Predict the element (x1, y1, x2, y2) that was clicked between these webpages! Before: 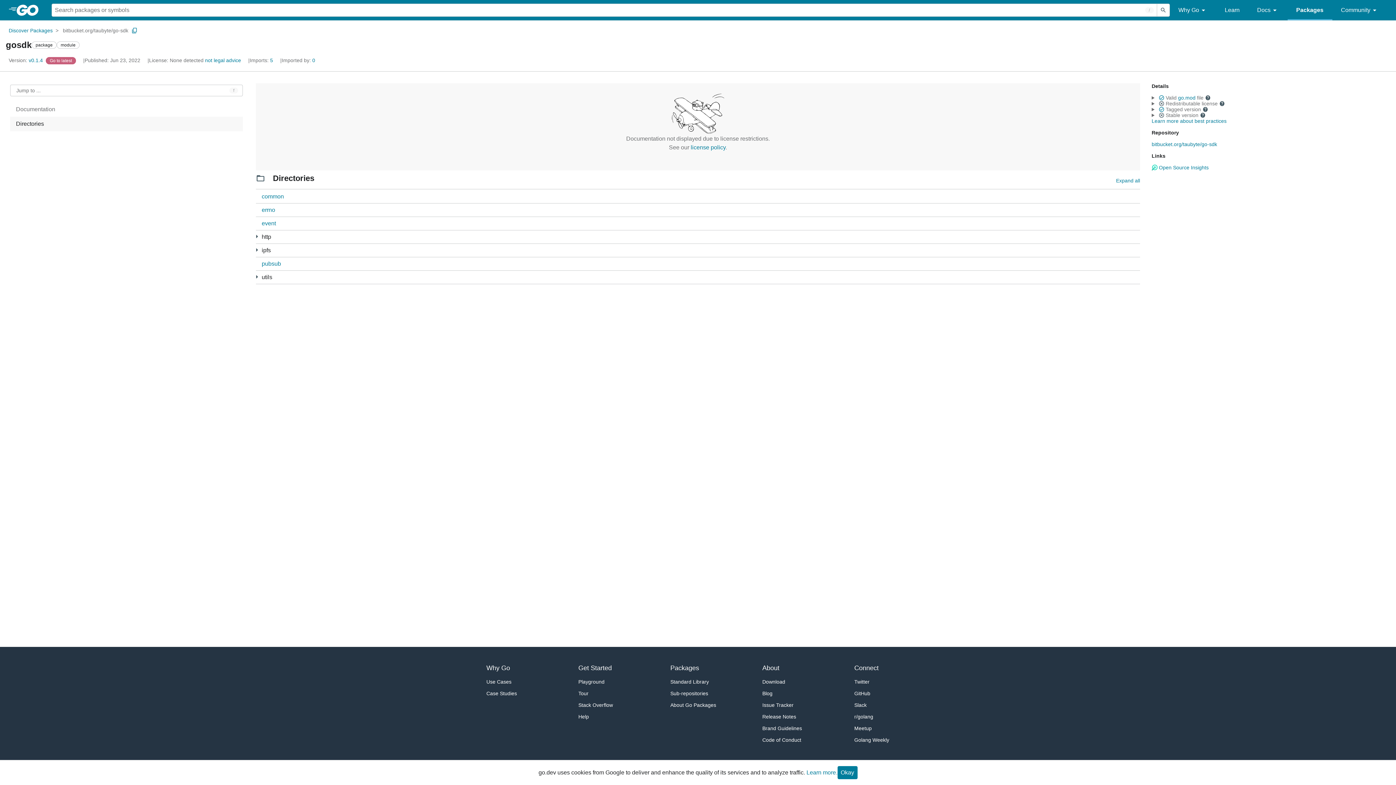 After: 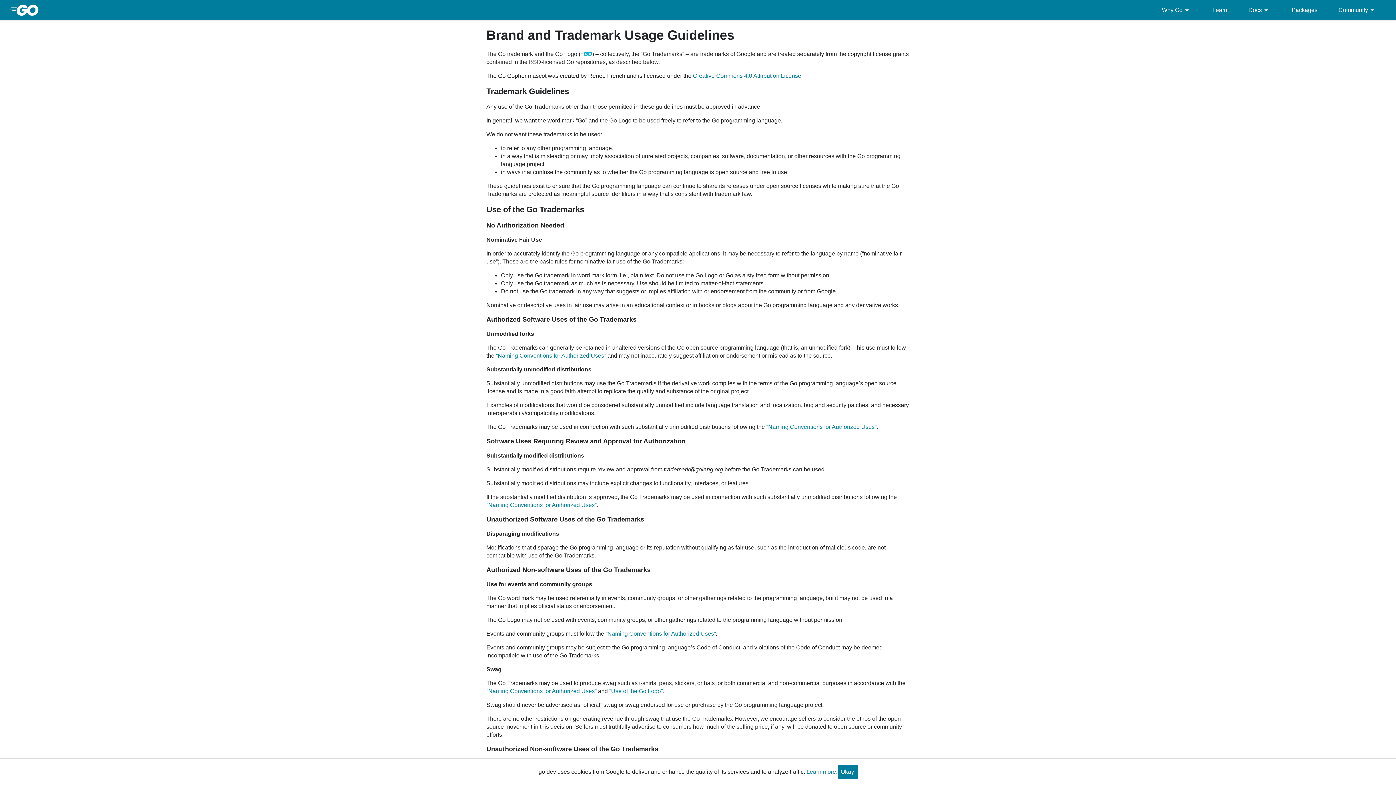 Action: bbox: (762, 722, 817, 734) label: Brand Guidelines